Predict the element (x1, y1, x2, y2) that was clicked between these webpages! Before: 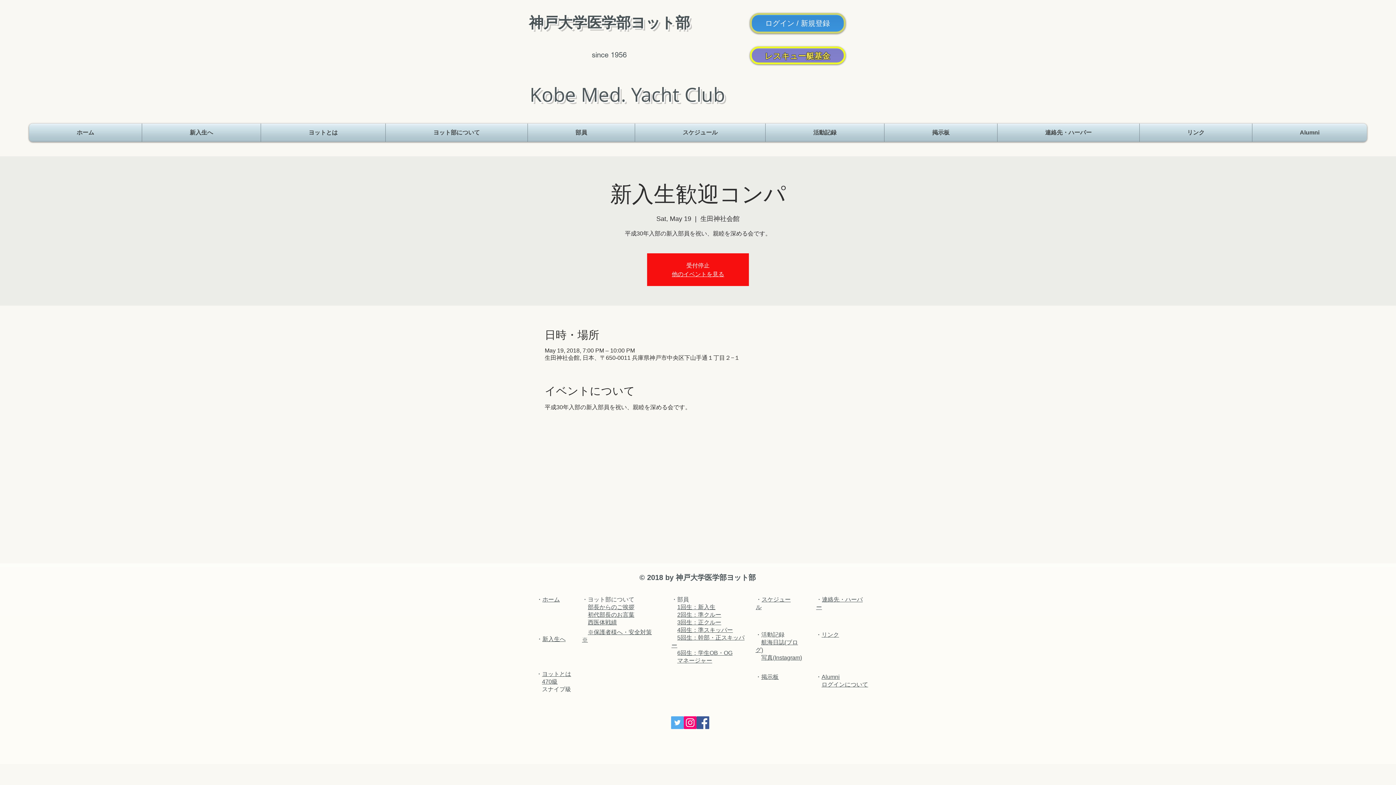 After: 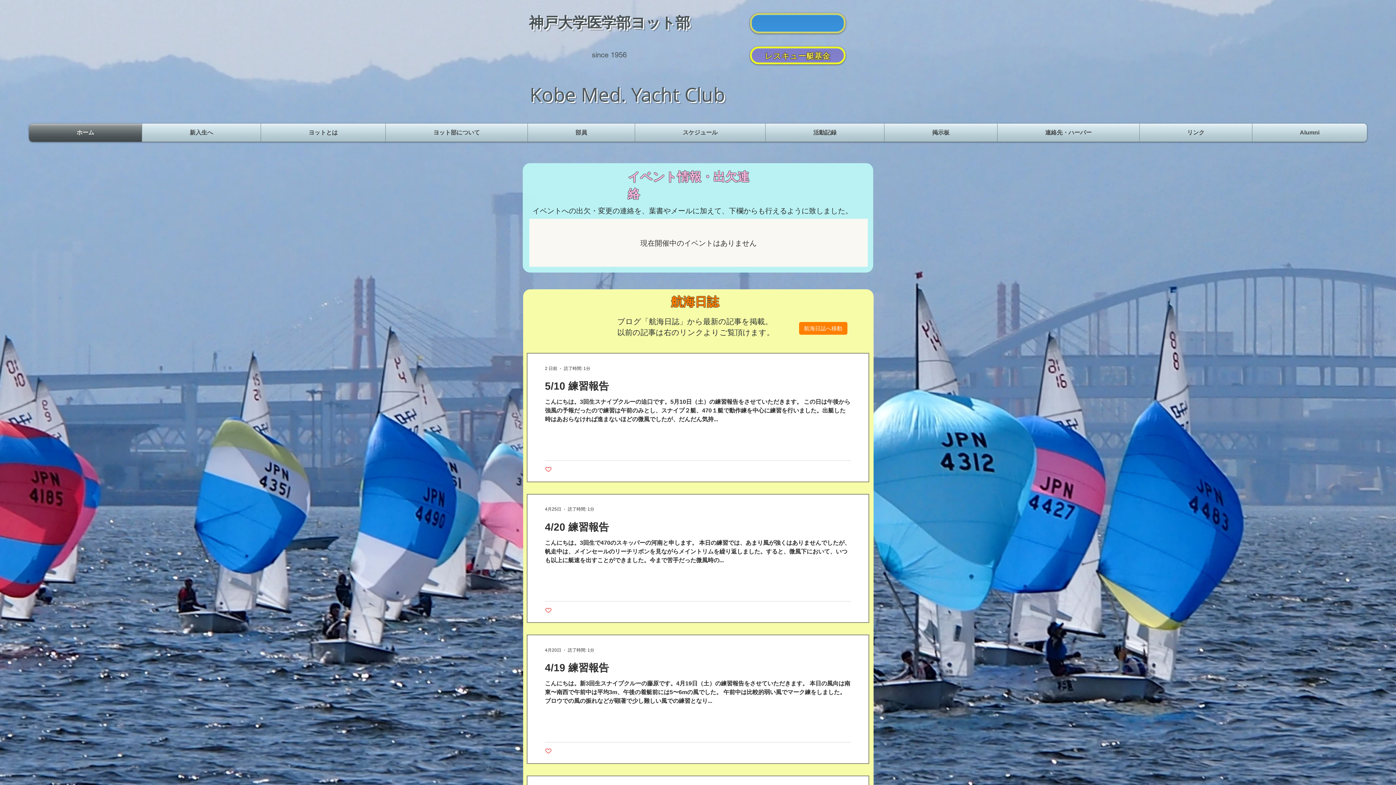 Action: label: 他のイベントを見る bbox: (672, 270, 724, 278)